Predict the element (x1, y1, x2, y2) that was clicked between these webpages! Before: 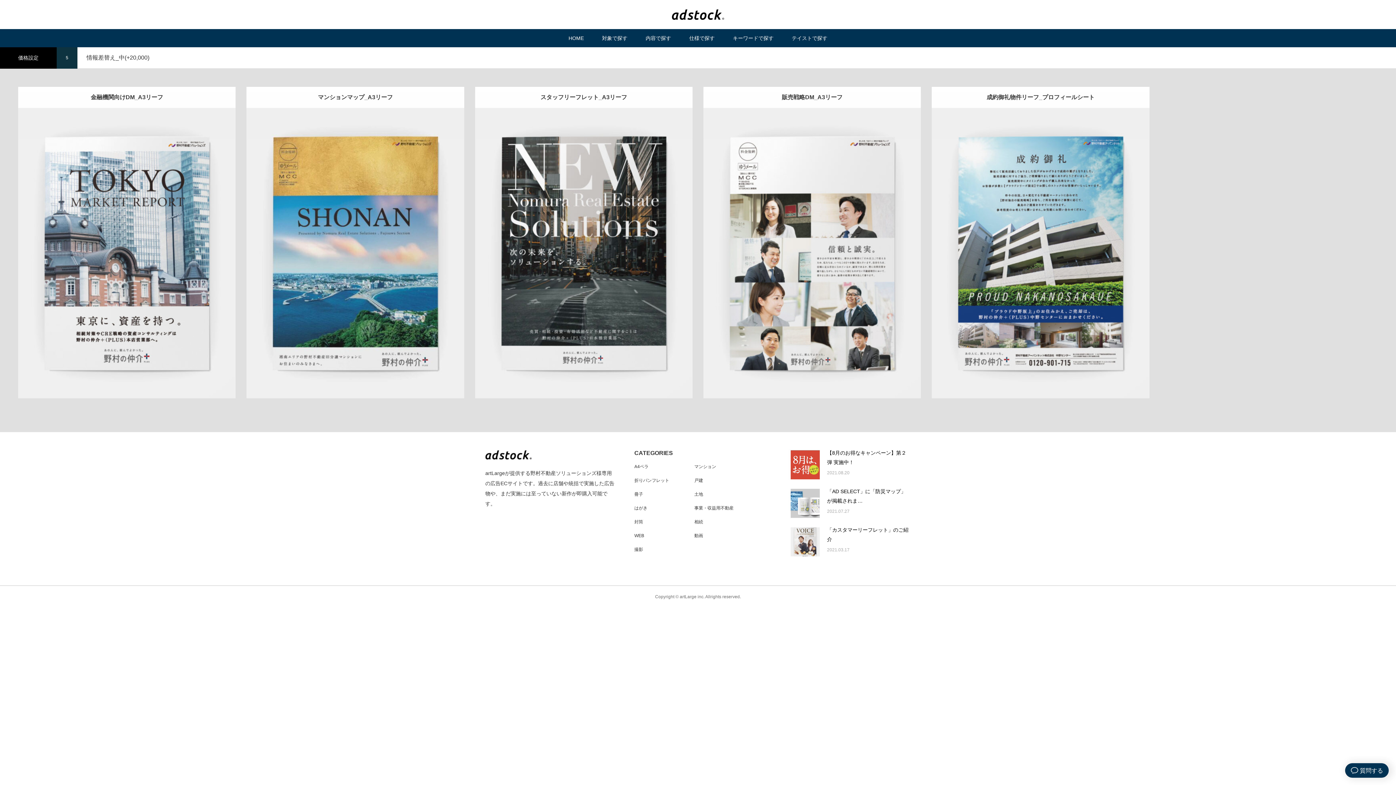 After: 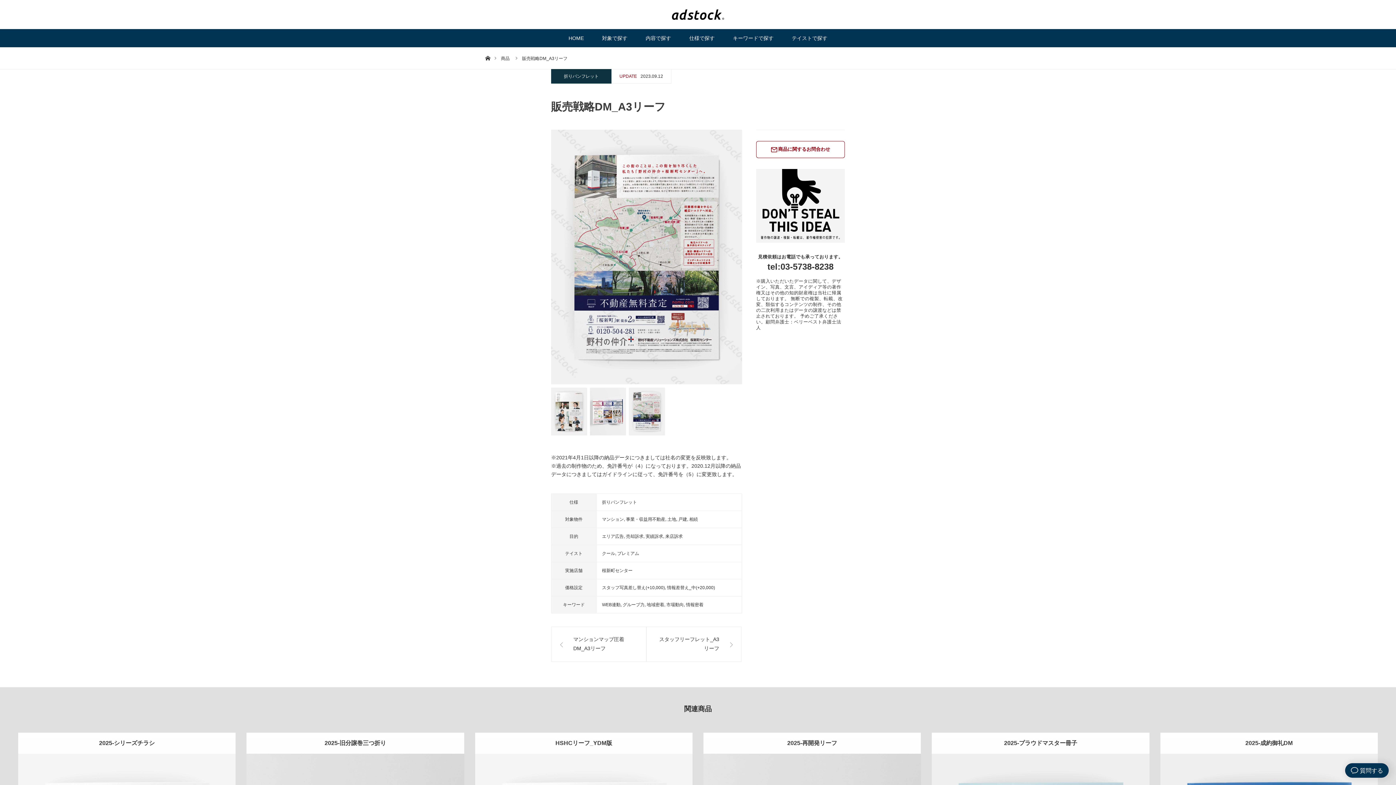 Action: bbox: (703, 105, 921, 126) label: 販売戦略DM_A3リーフ